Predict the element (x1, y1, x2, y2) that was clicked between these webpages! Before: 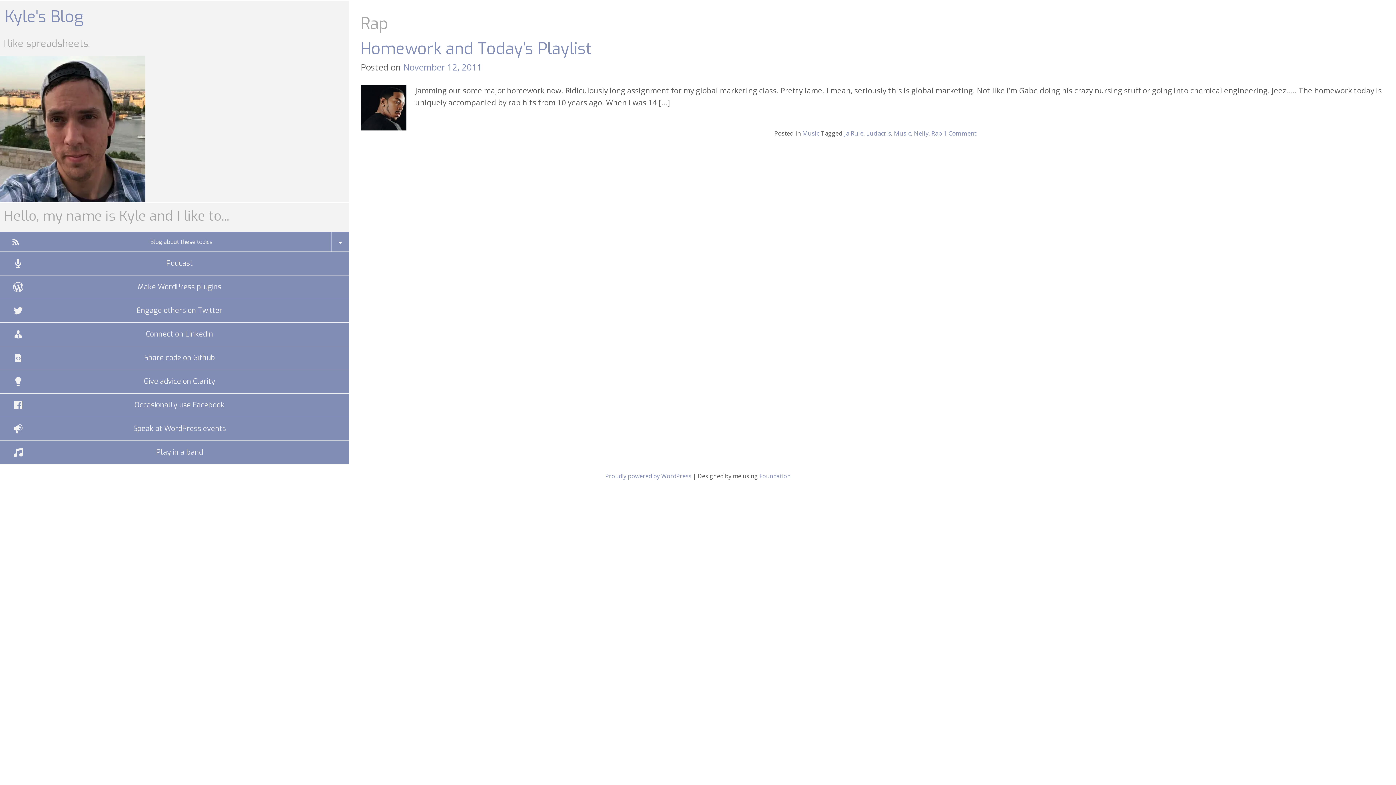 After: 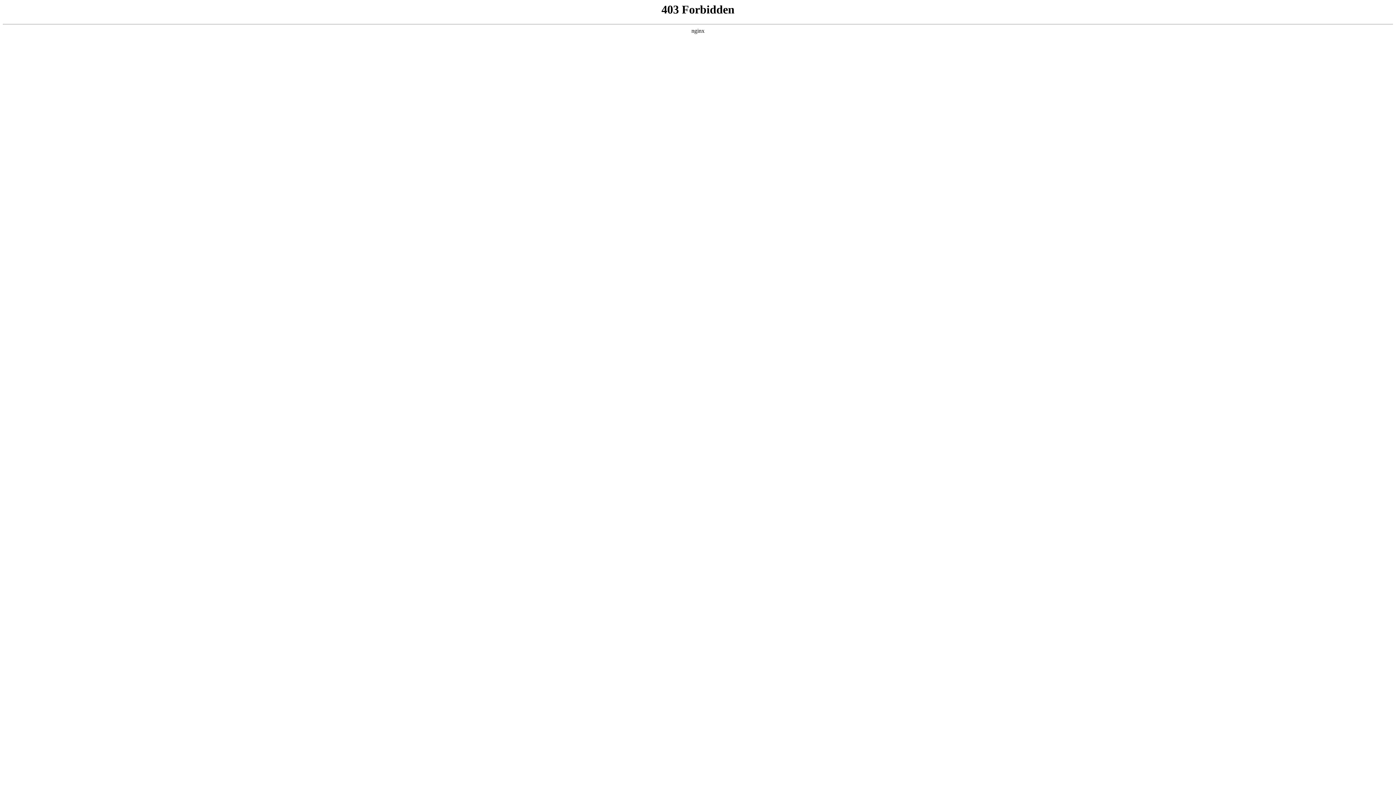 Action: bbox: (605, 472, 691, 480) label: Proudly powered by WordPress